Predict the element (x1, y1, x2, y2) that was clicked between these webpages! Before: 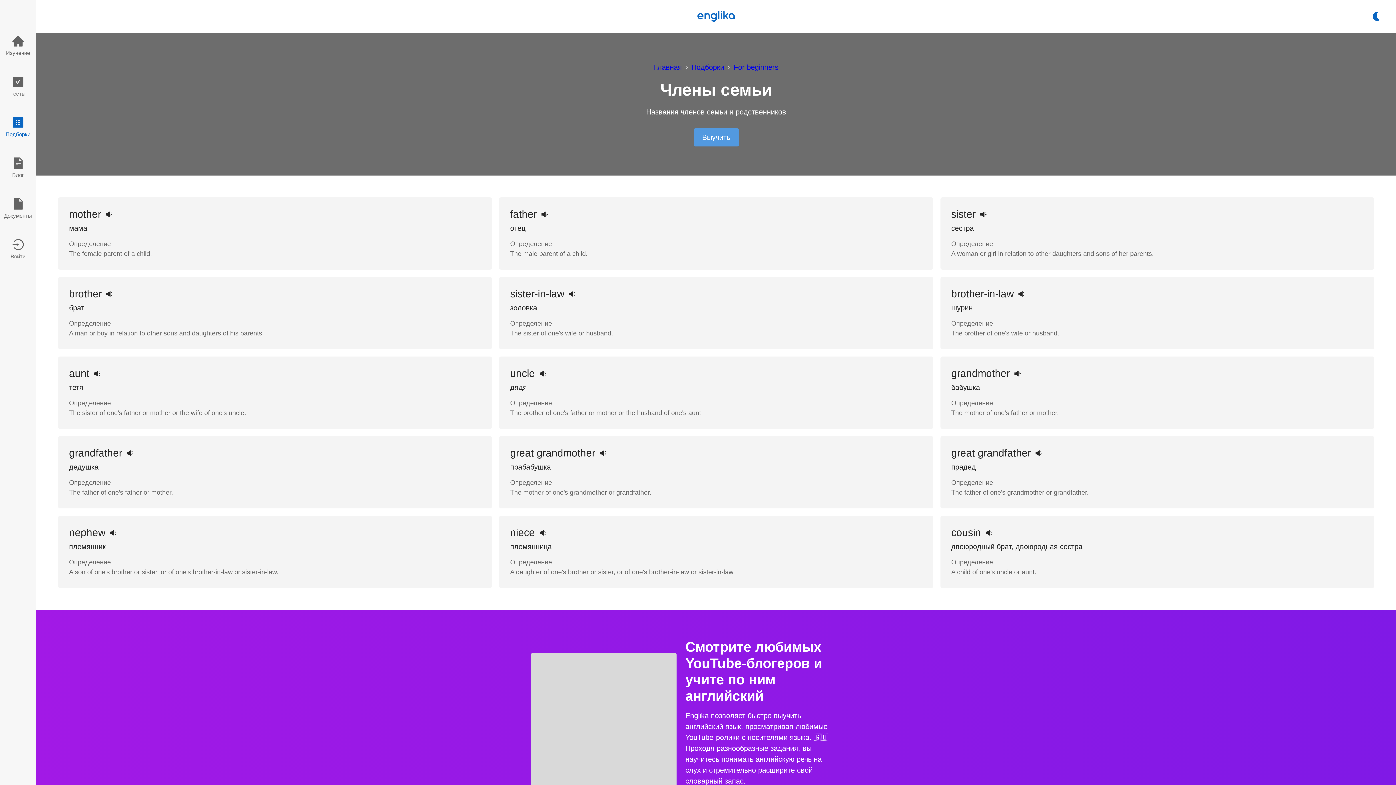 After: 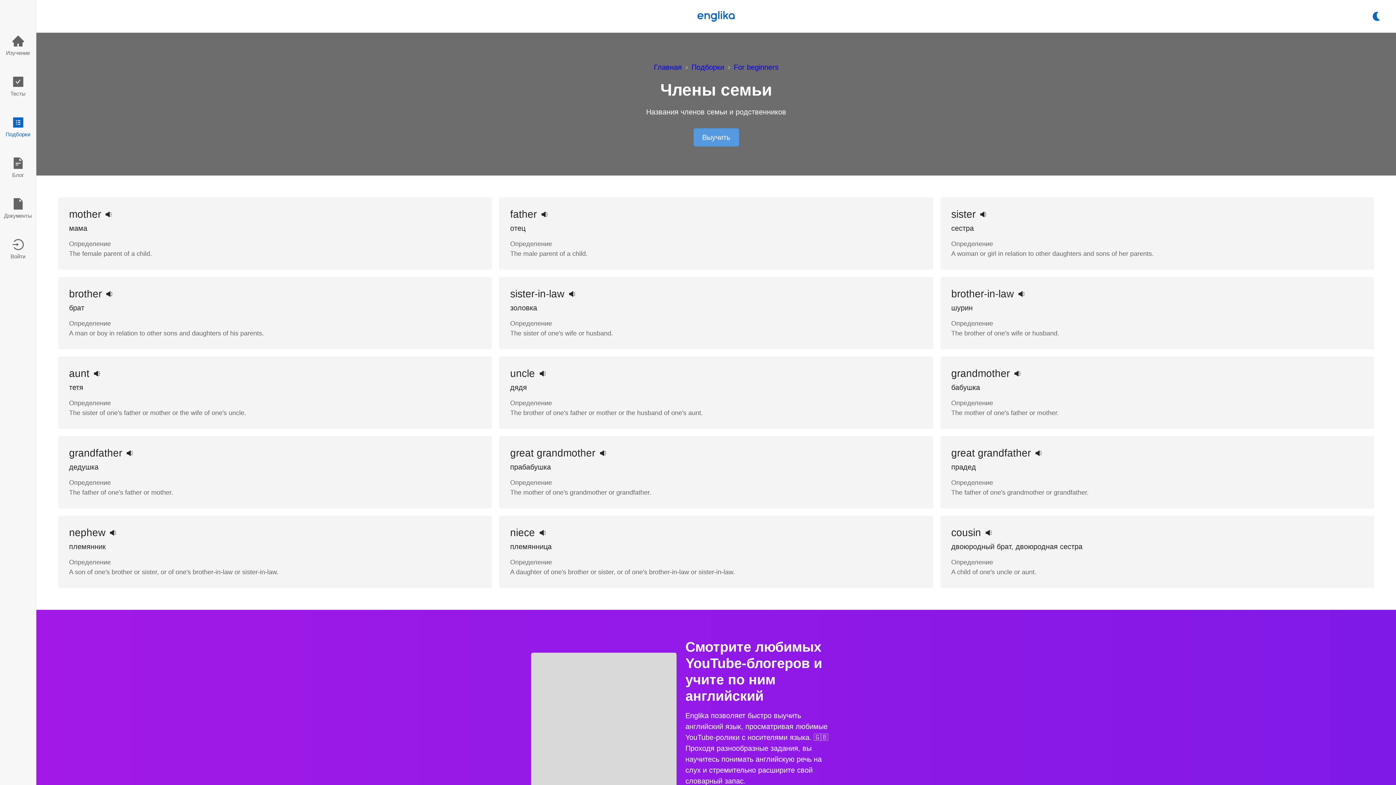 Action: label: mother bbox: (69, 208, 481, 220)